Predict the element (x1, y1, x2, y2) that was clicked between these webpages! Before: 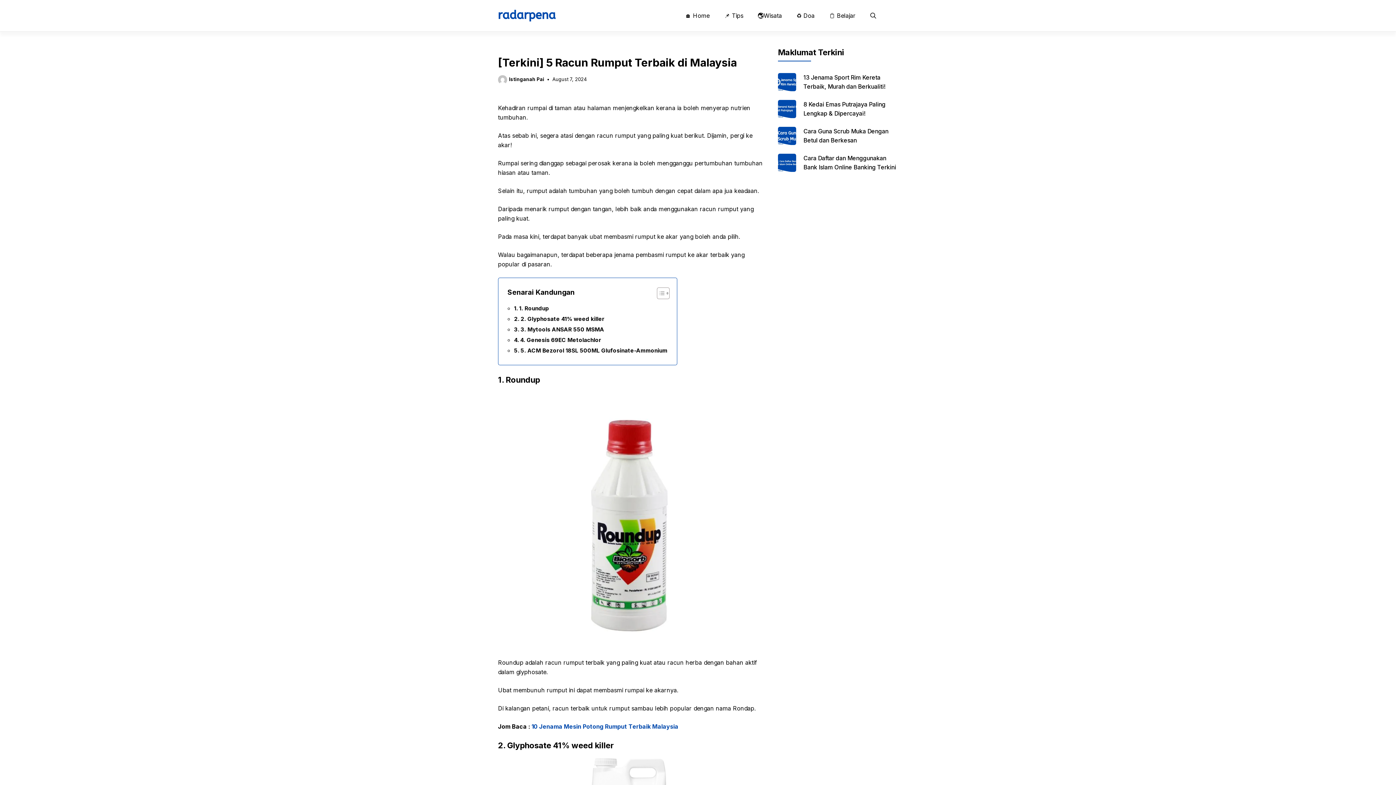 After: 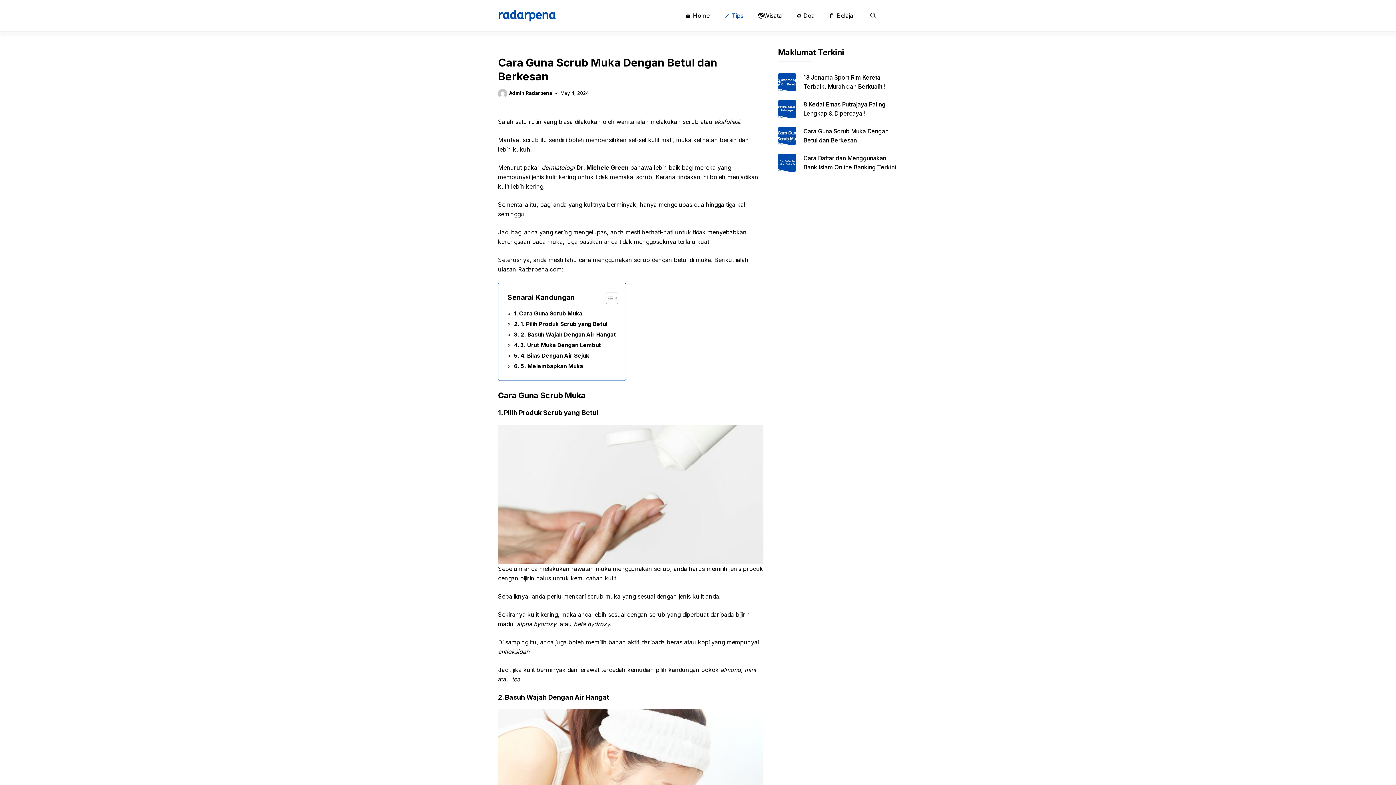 Action: bbox: (778, 126, 796, 153)